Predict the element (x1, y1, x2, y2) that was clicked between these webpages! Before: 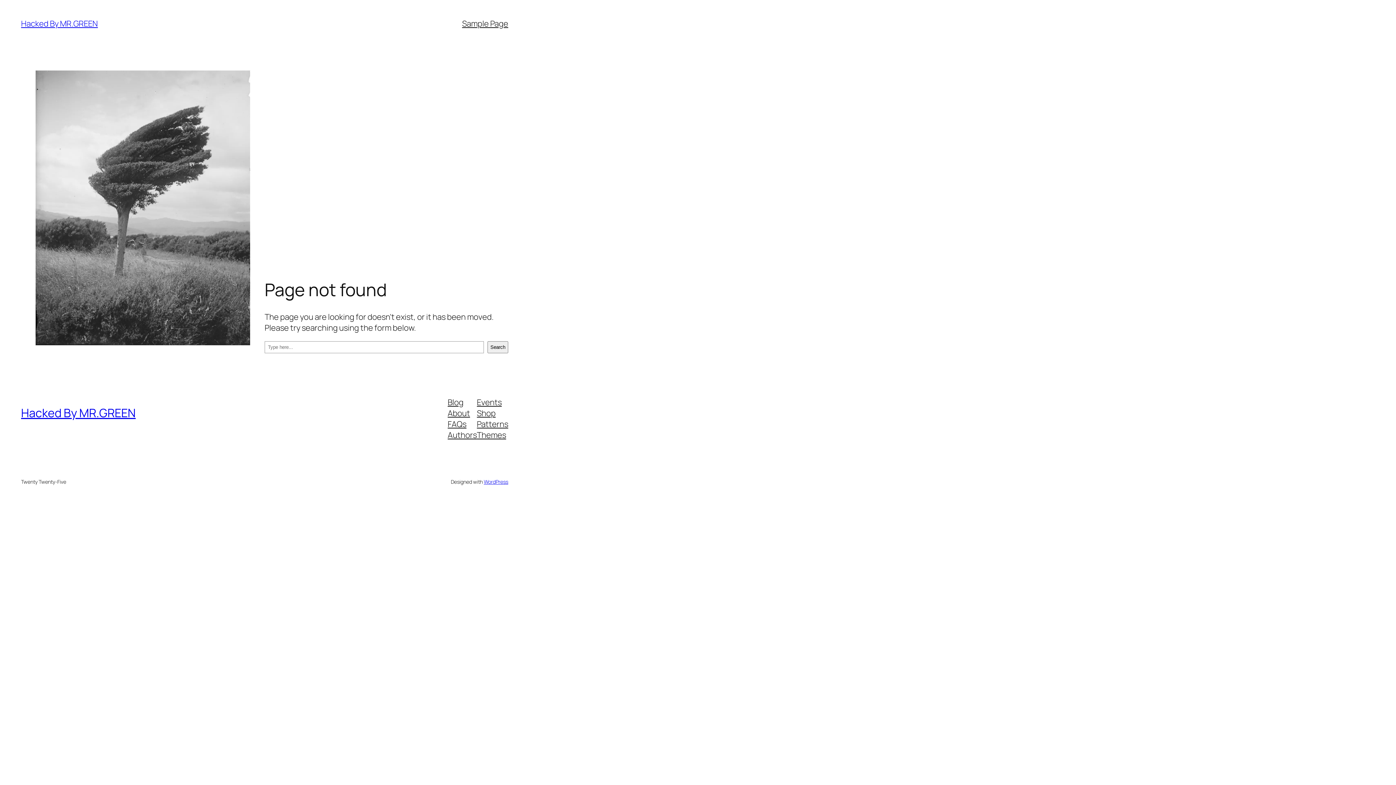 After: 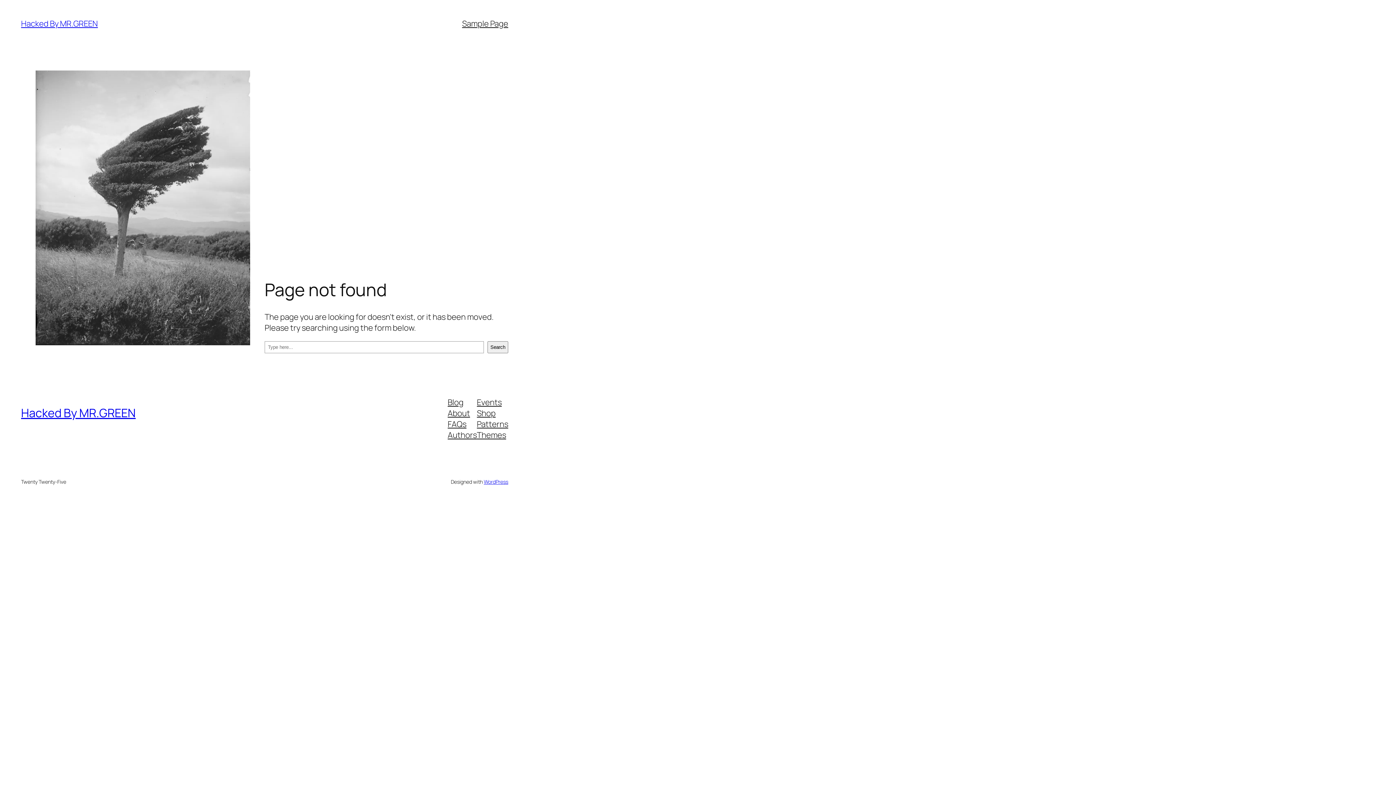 Action: label: FAQs bbox: (447, 418, 466, 429)